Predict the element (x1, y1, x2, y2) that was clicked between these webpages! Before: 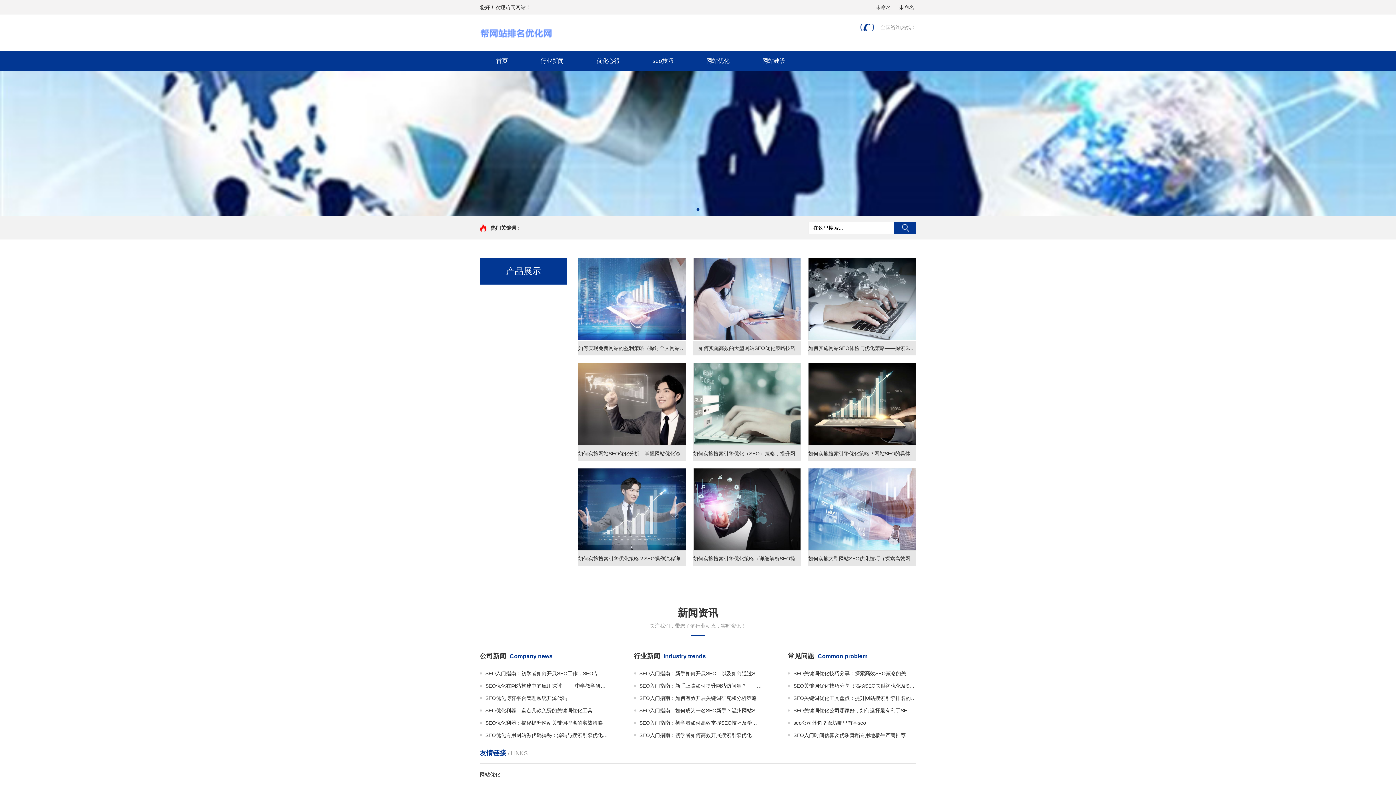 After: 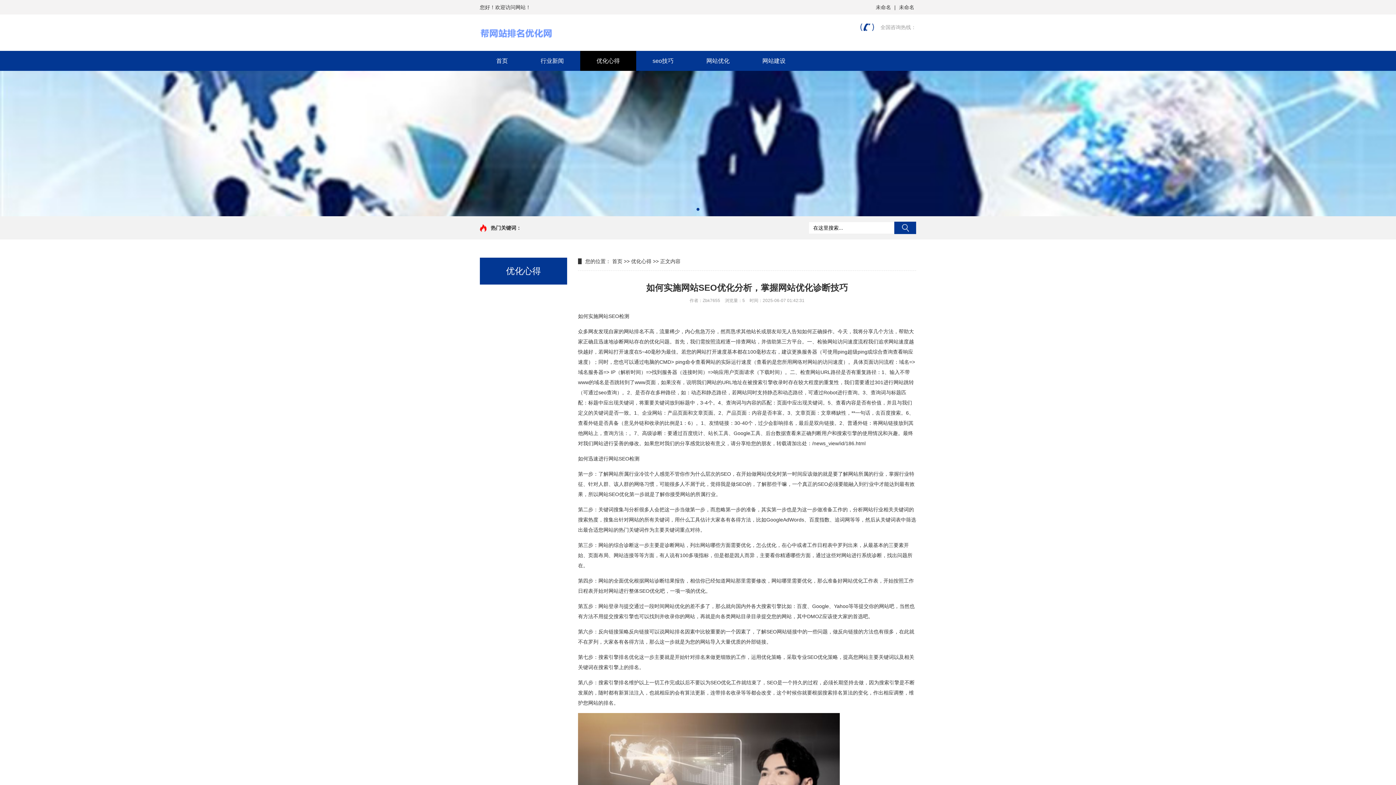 Action: label: 如何实施网站SEO优化分析，掌握网站优化诊断技巧 bbox: (578, 363, 686, 461)